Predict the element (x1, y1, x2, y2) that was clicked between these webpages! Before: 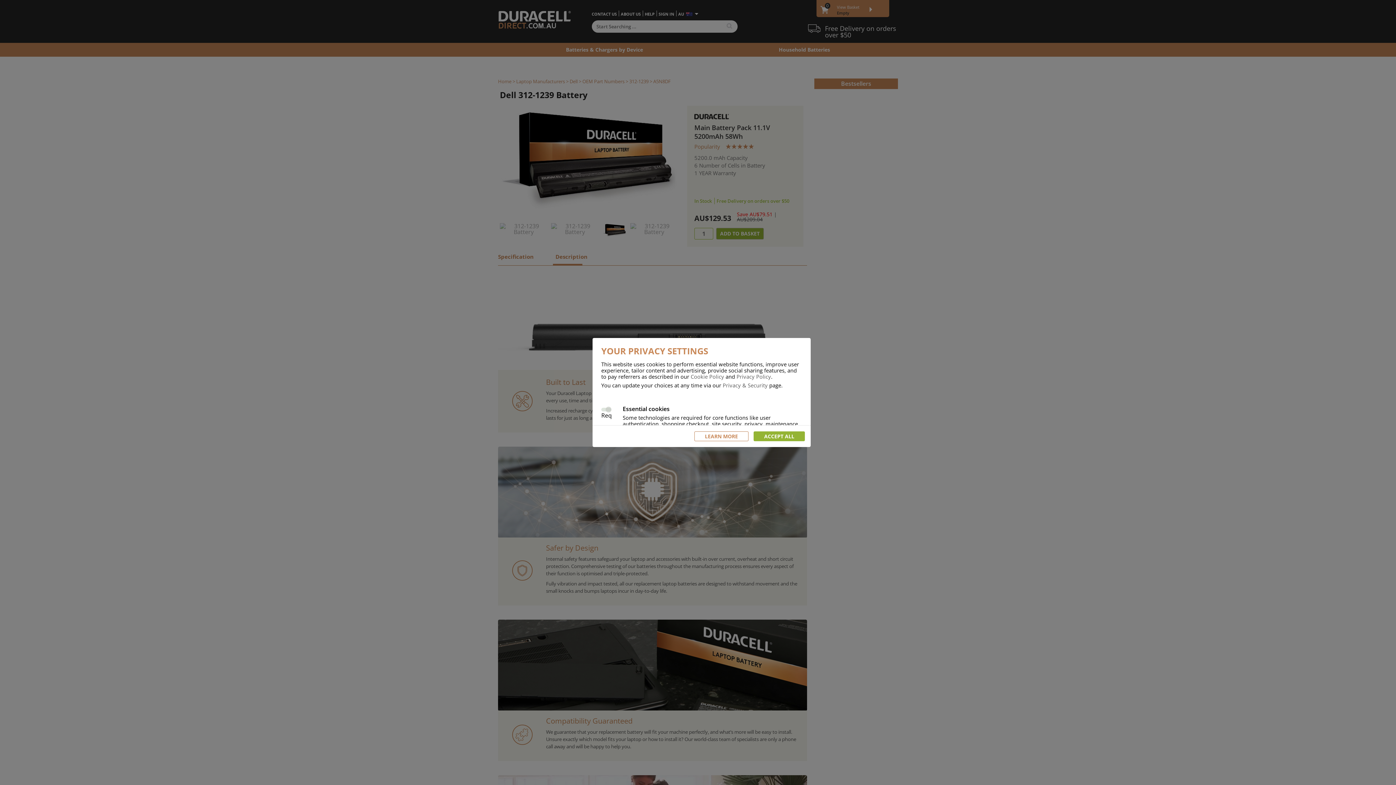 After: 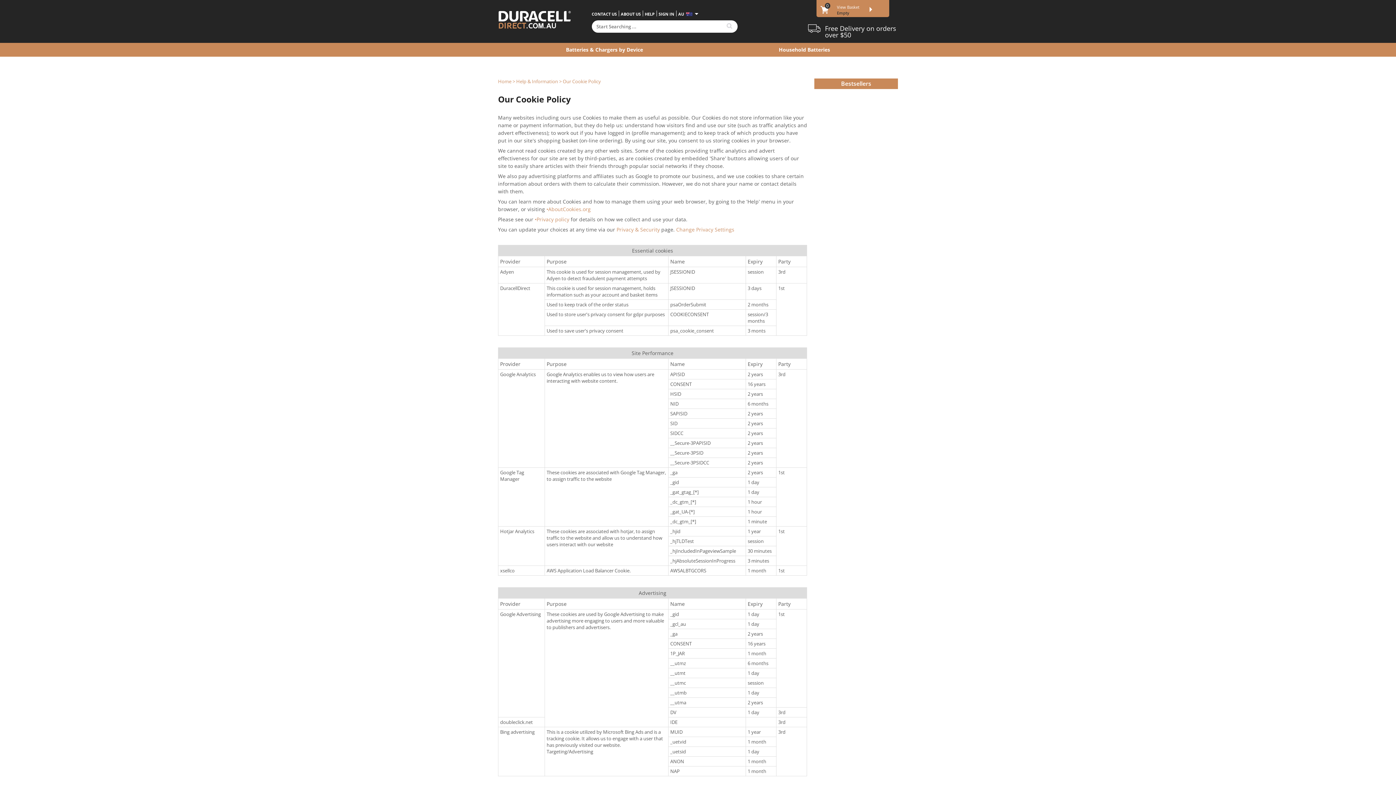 Action: bbox: (694, 431, 748, 441) label: LEARN MORE